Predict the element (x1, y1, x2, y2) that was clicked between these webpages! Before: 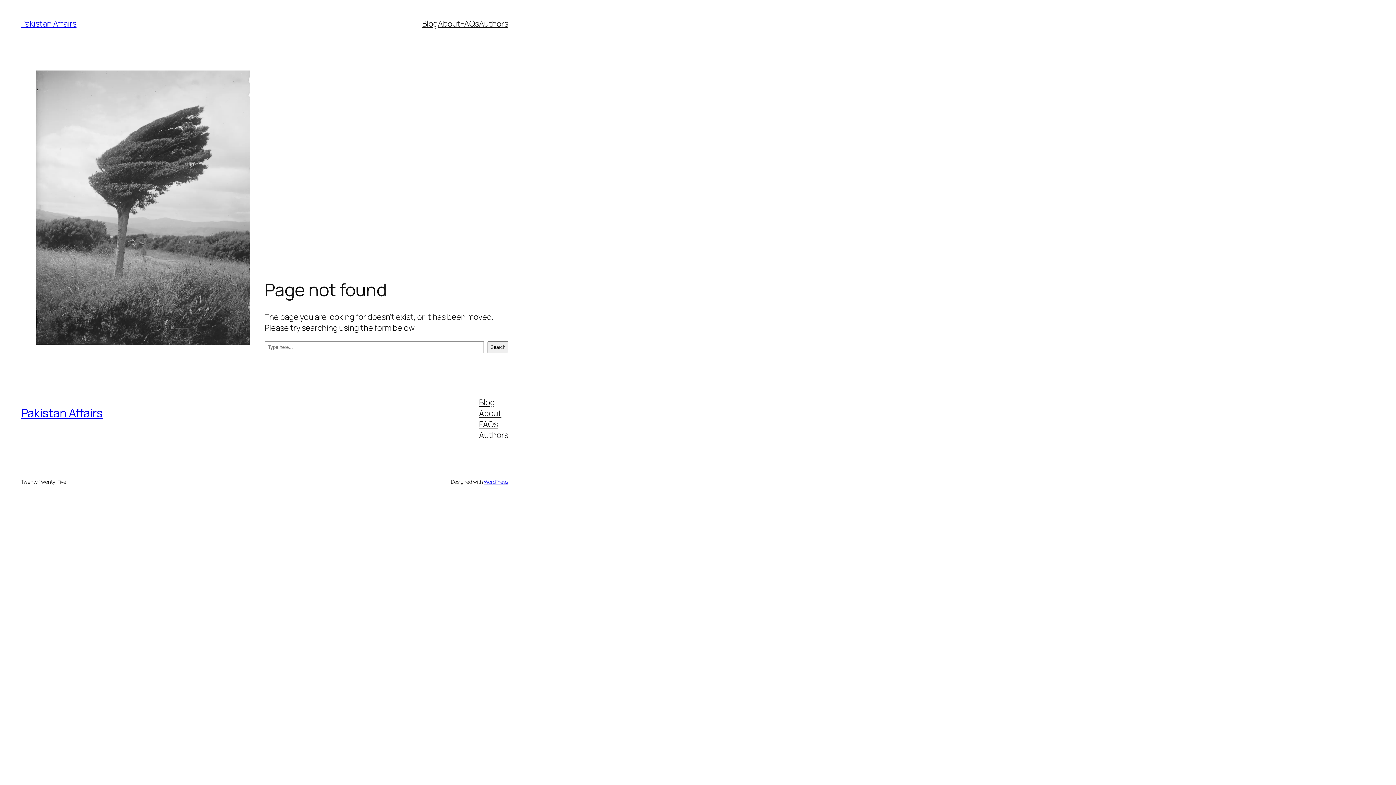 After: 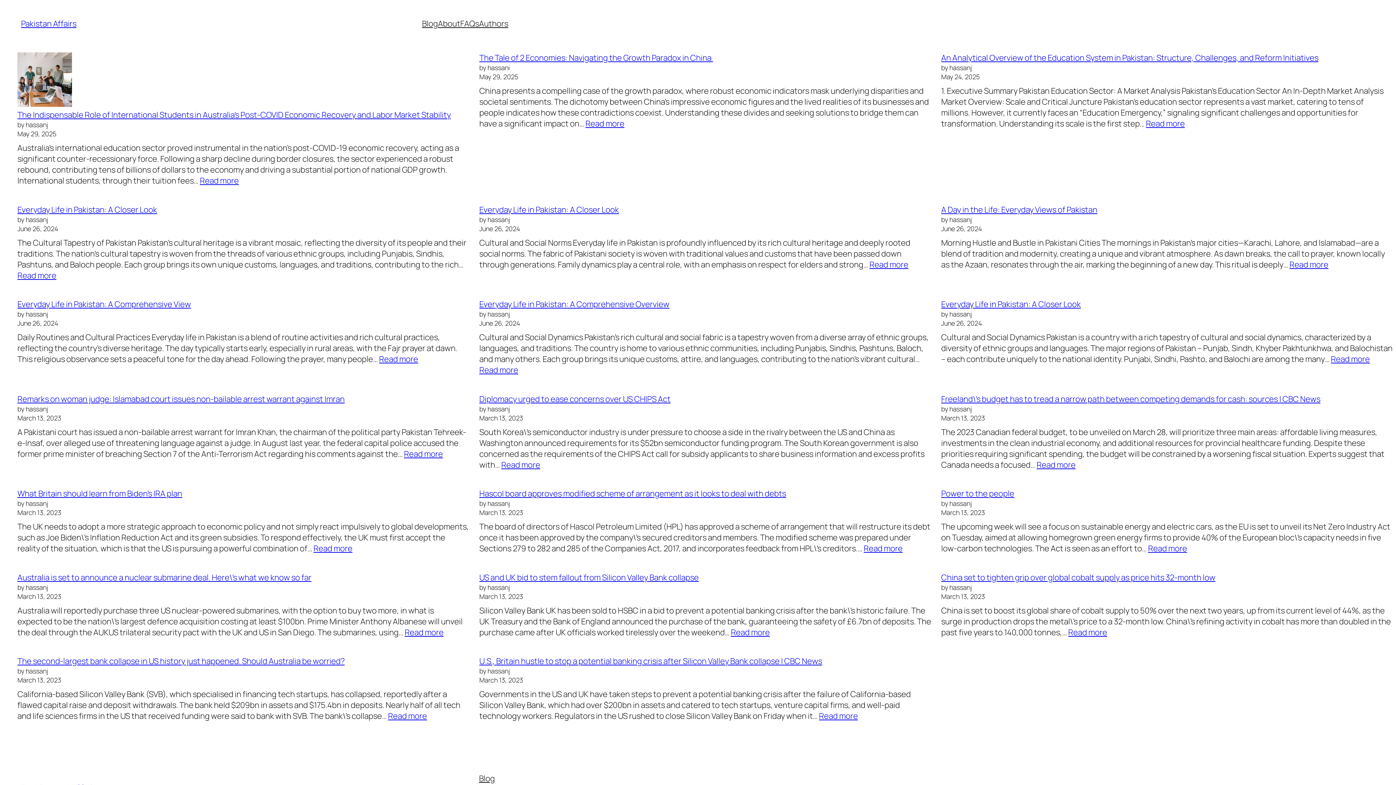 Action: label: Pakistan Affairs bbox: (21, 18, 76, 29)